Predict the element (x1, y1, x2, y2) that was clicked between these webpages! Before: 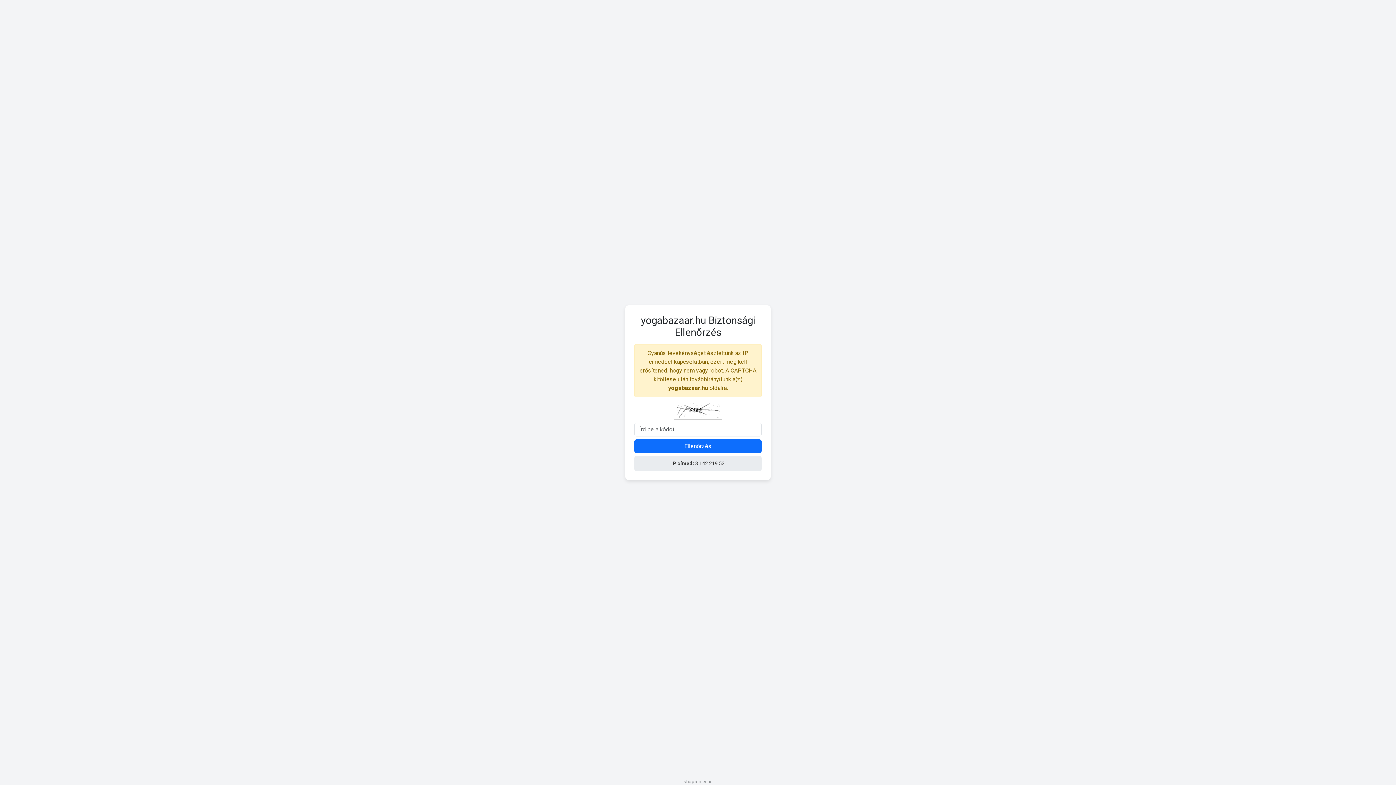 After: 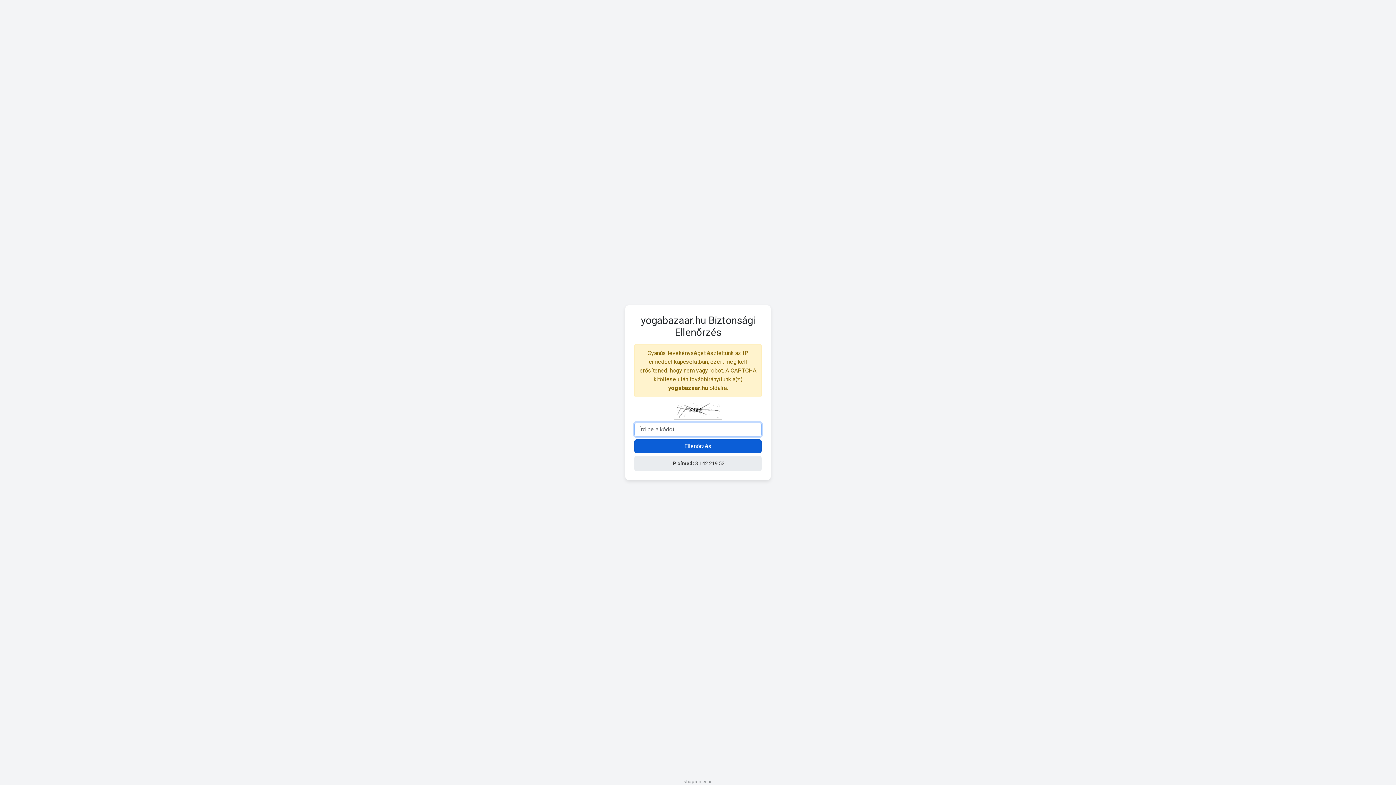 Action: label: Ellenőrzés bbox: (634, 439, 761, 453)